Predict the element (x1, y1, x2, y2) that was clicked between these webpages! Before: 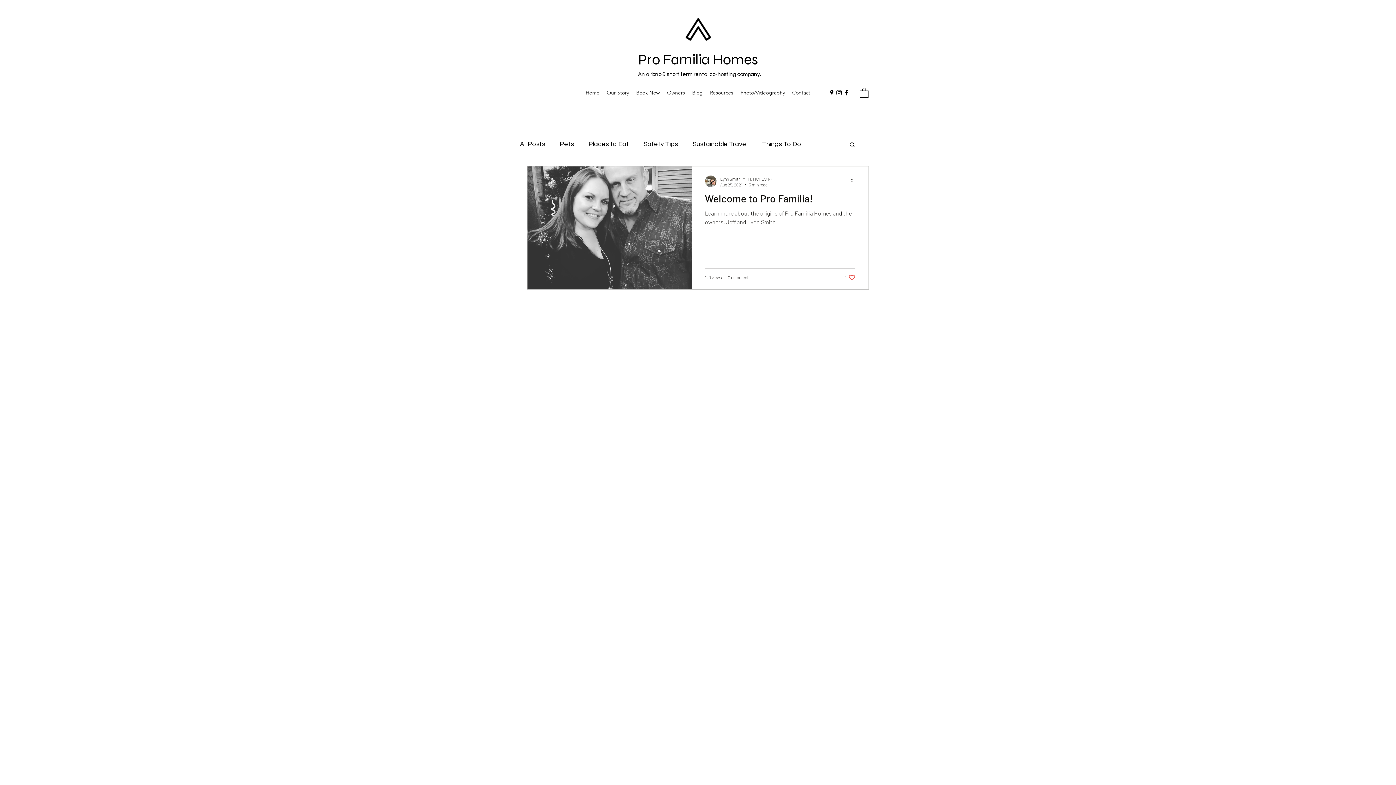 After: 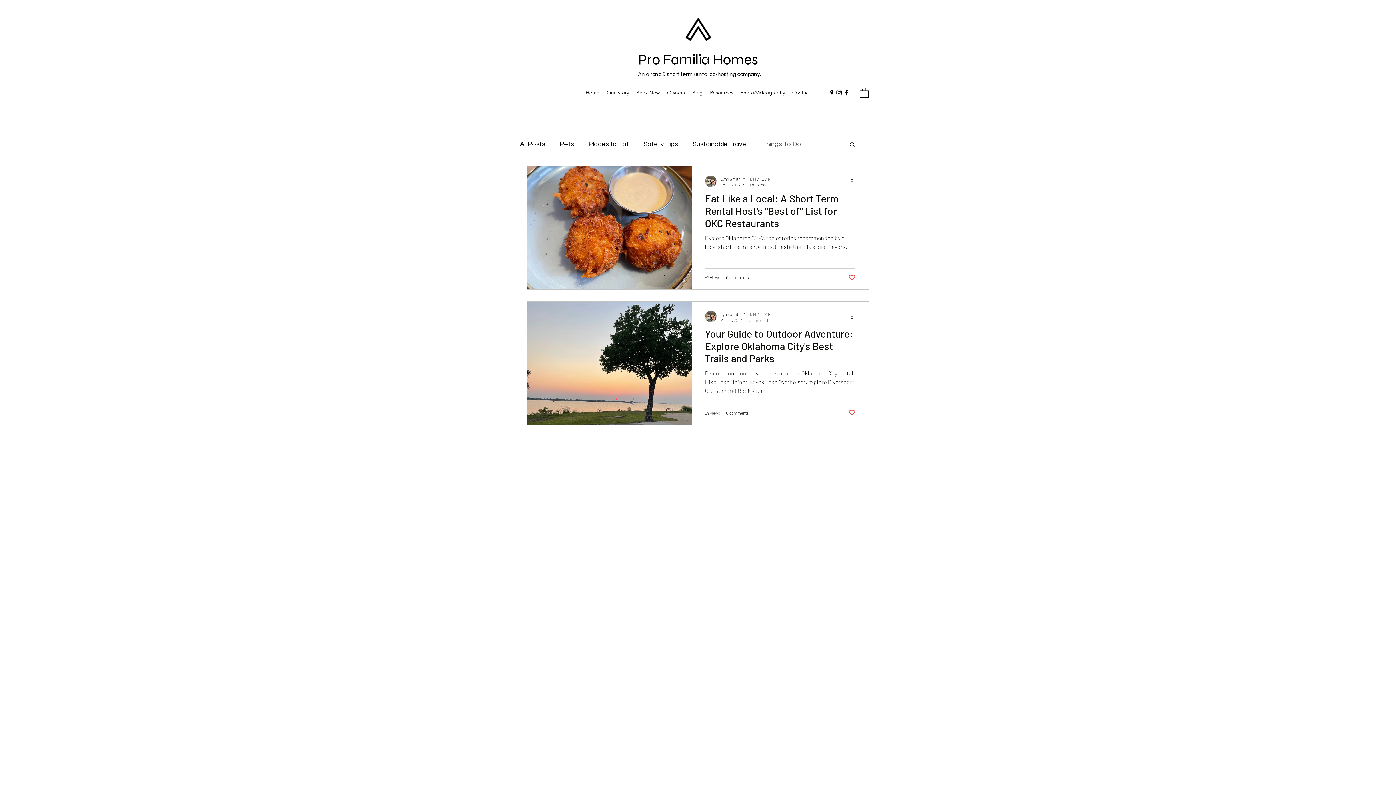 Action: bbox: (762, 140, 801, 147) label: Things To Do